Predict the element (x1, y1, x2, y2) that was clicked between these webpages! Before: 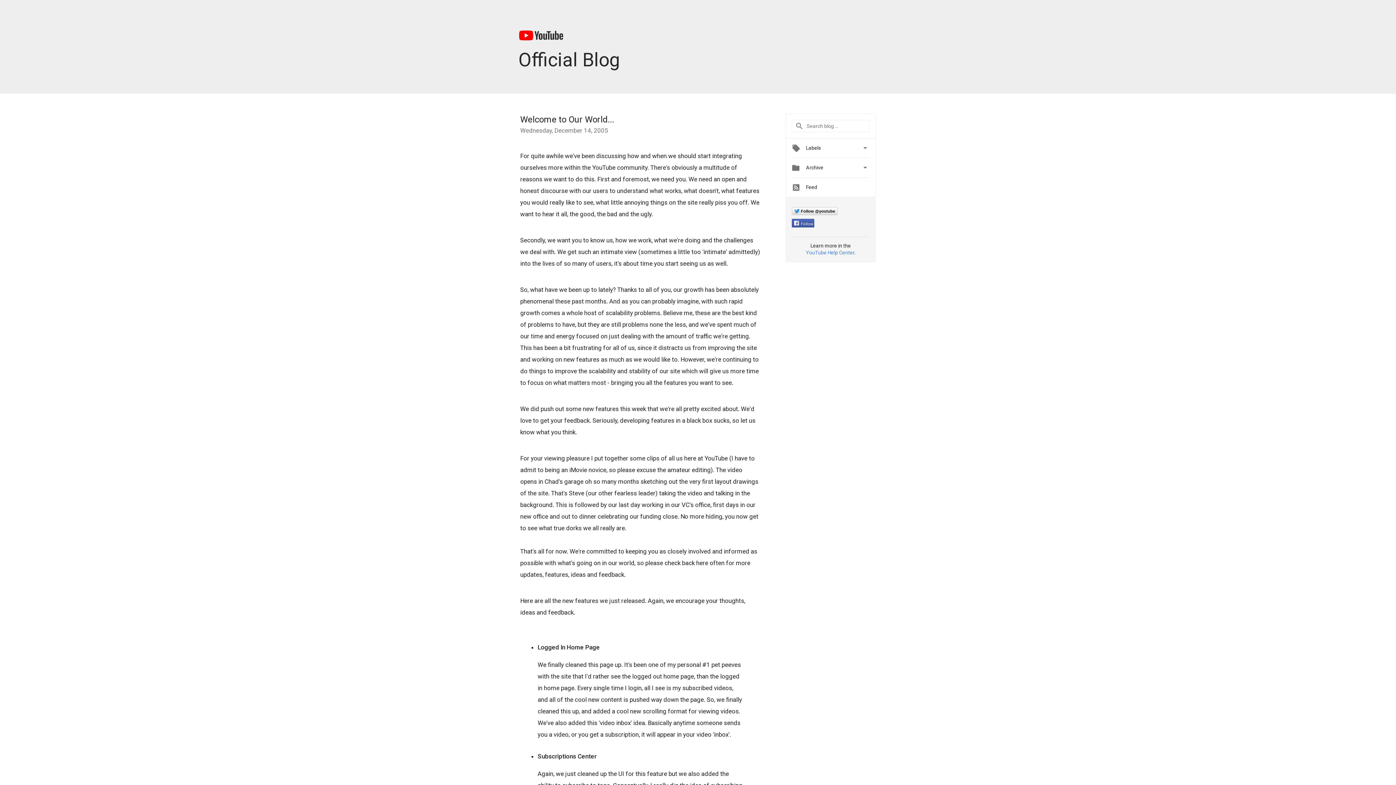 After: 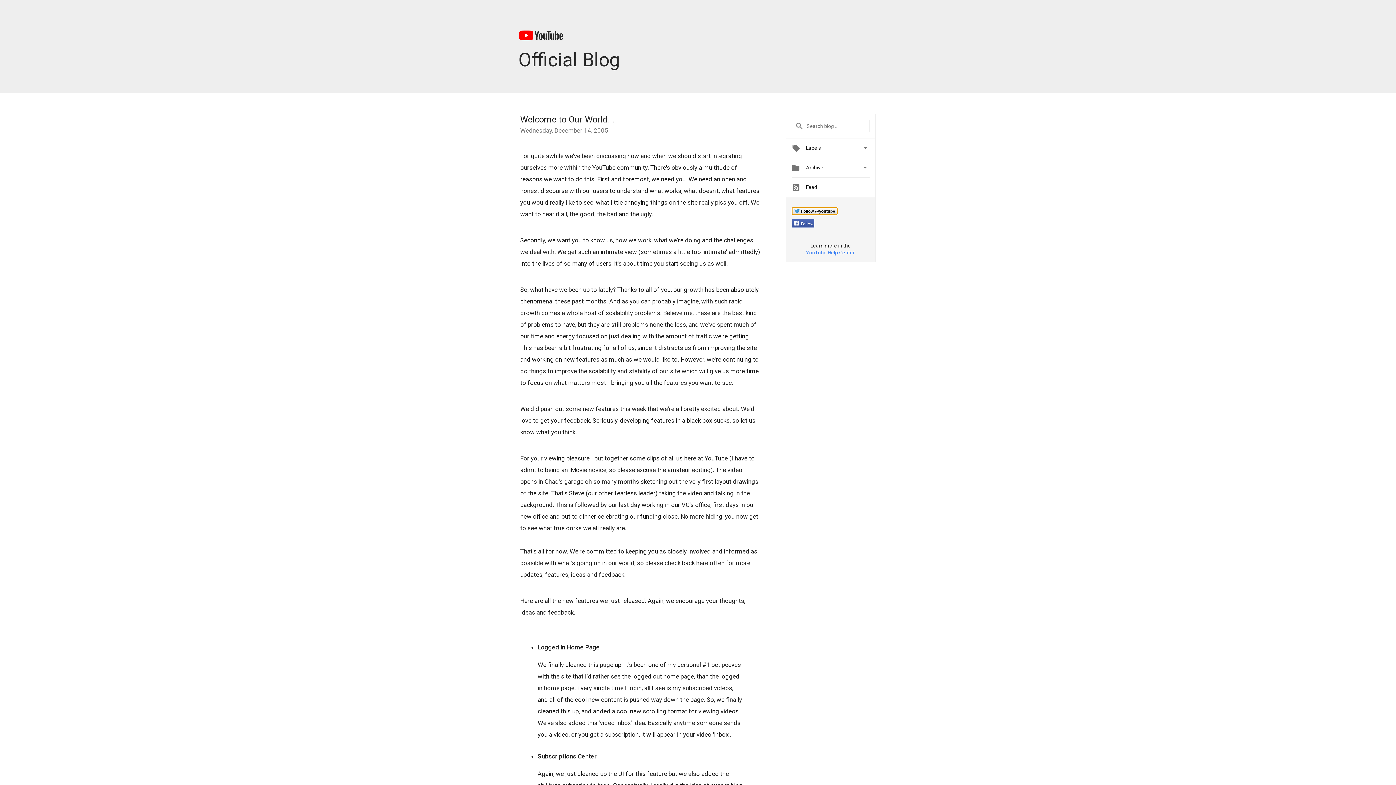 Action: label: Follow @youtube bbox: (792, 207, 837, 215)